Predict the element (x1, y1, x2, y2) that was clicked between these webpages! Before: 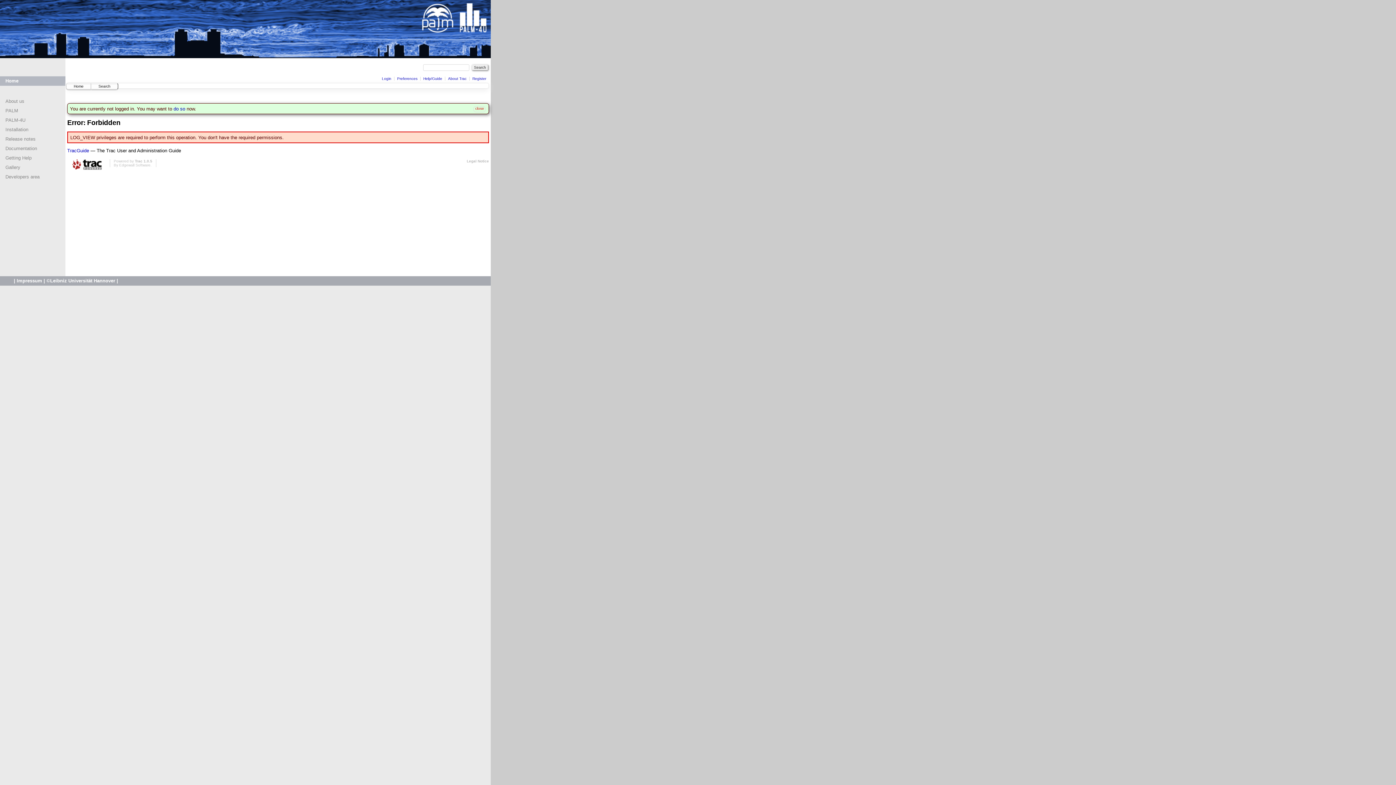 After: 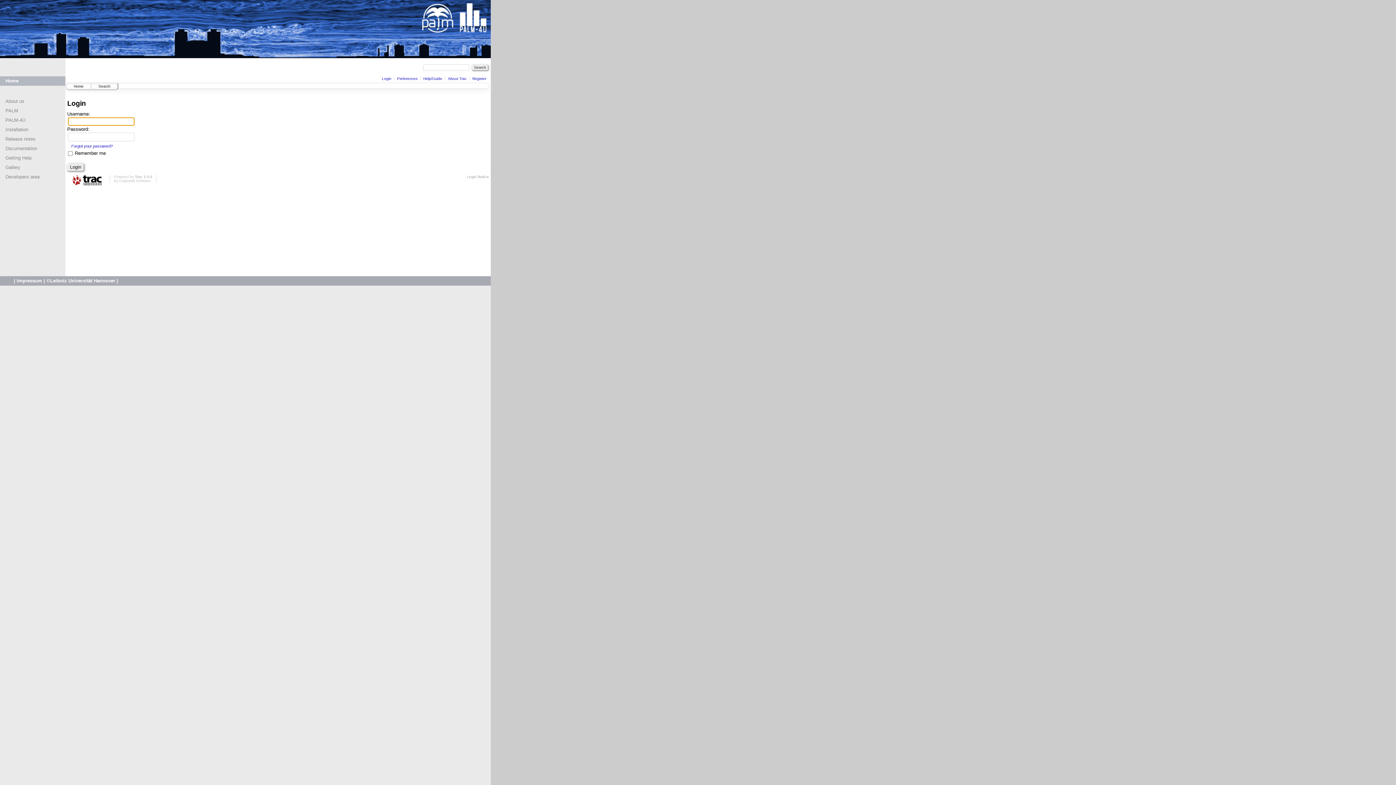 Action: bbox: (382, 76, 391, 80) label: Login